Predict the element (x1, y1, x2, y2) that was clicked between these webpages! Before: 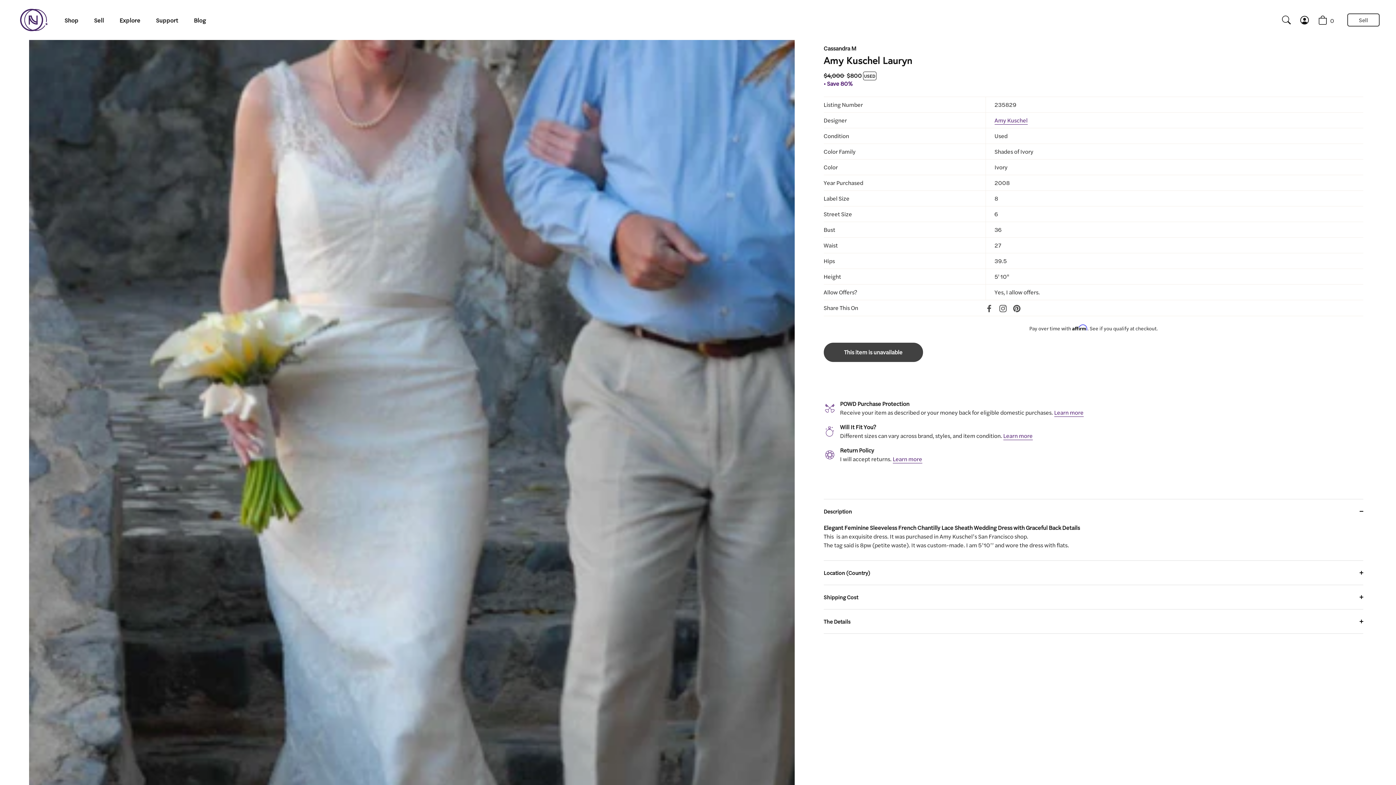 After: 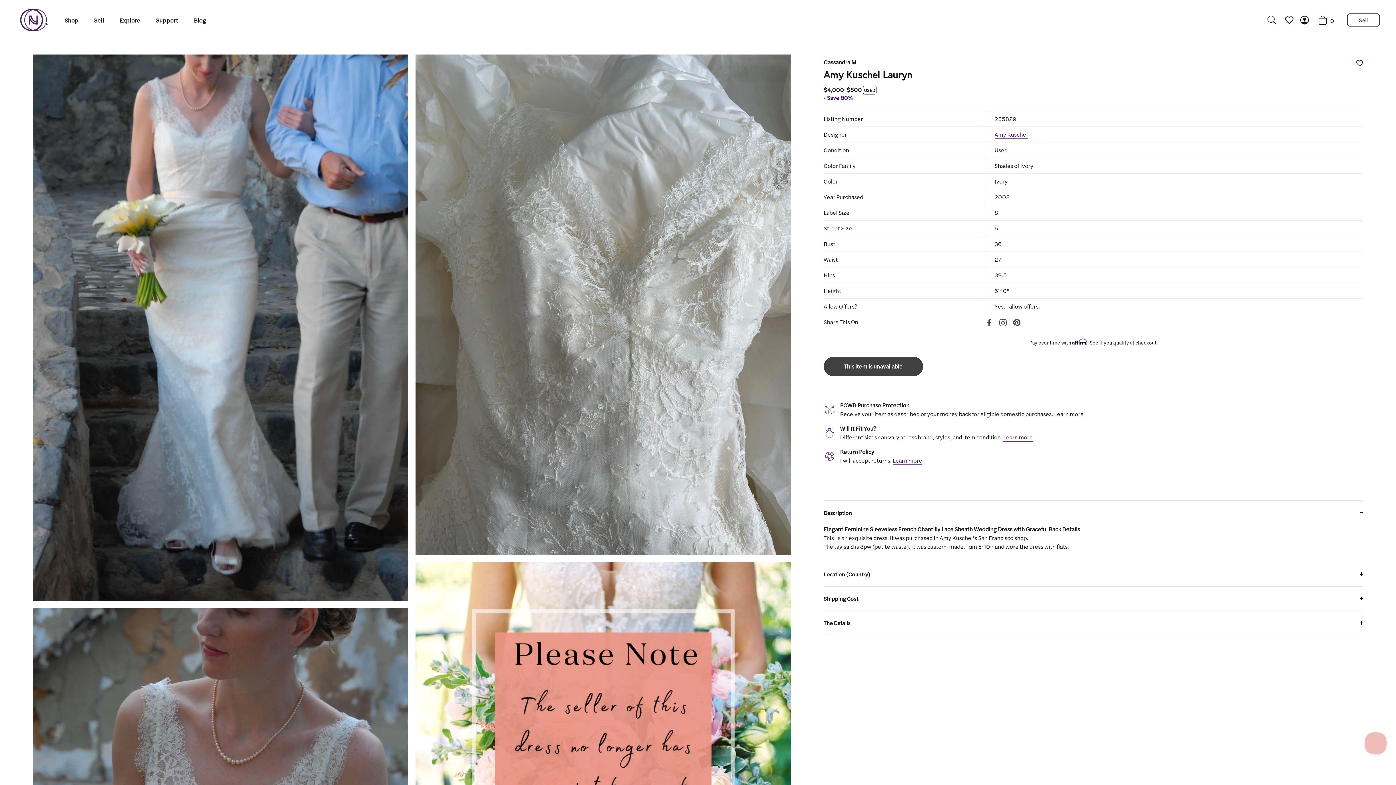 Action: label: Learn more bbox: (1030, 424, 1059, 433)